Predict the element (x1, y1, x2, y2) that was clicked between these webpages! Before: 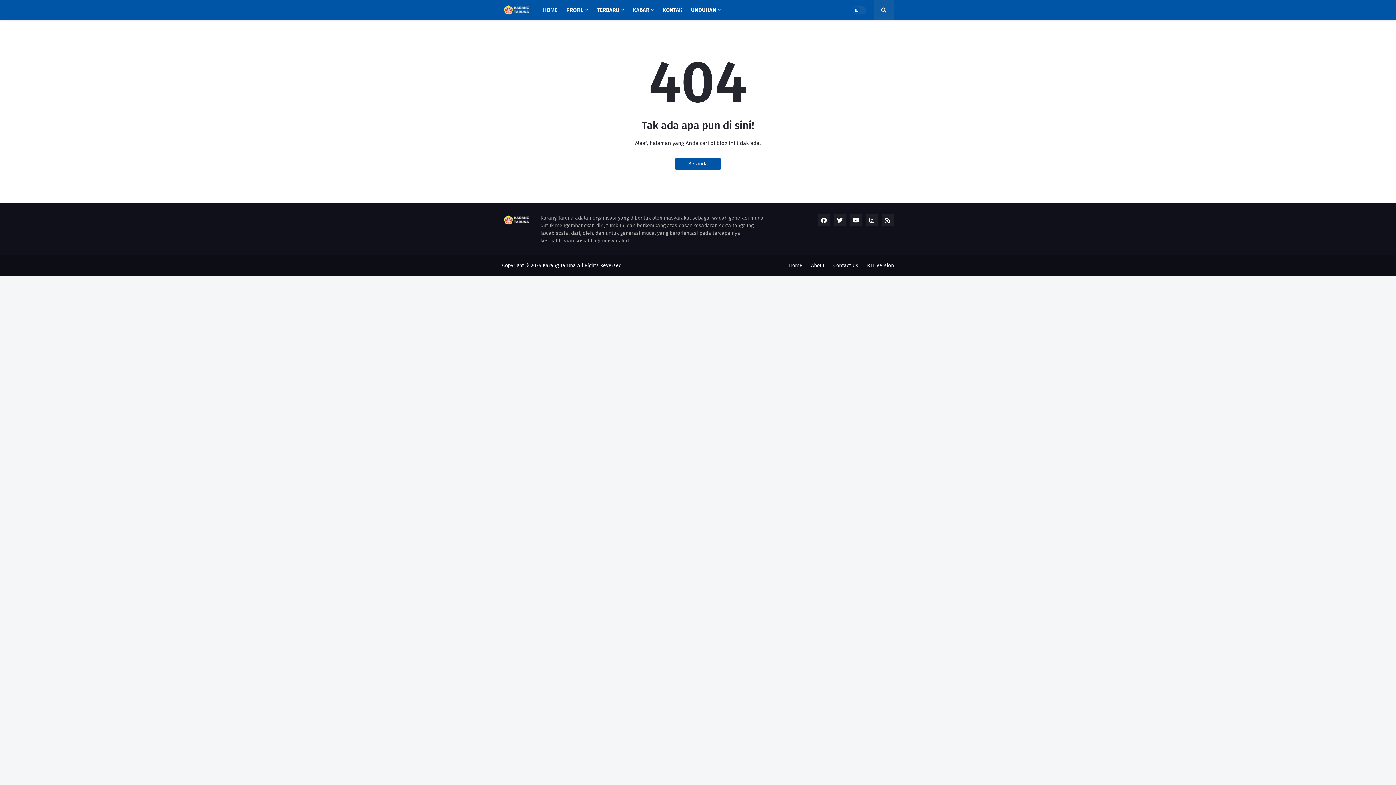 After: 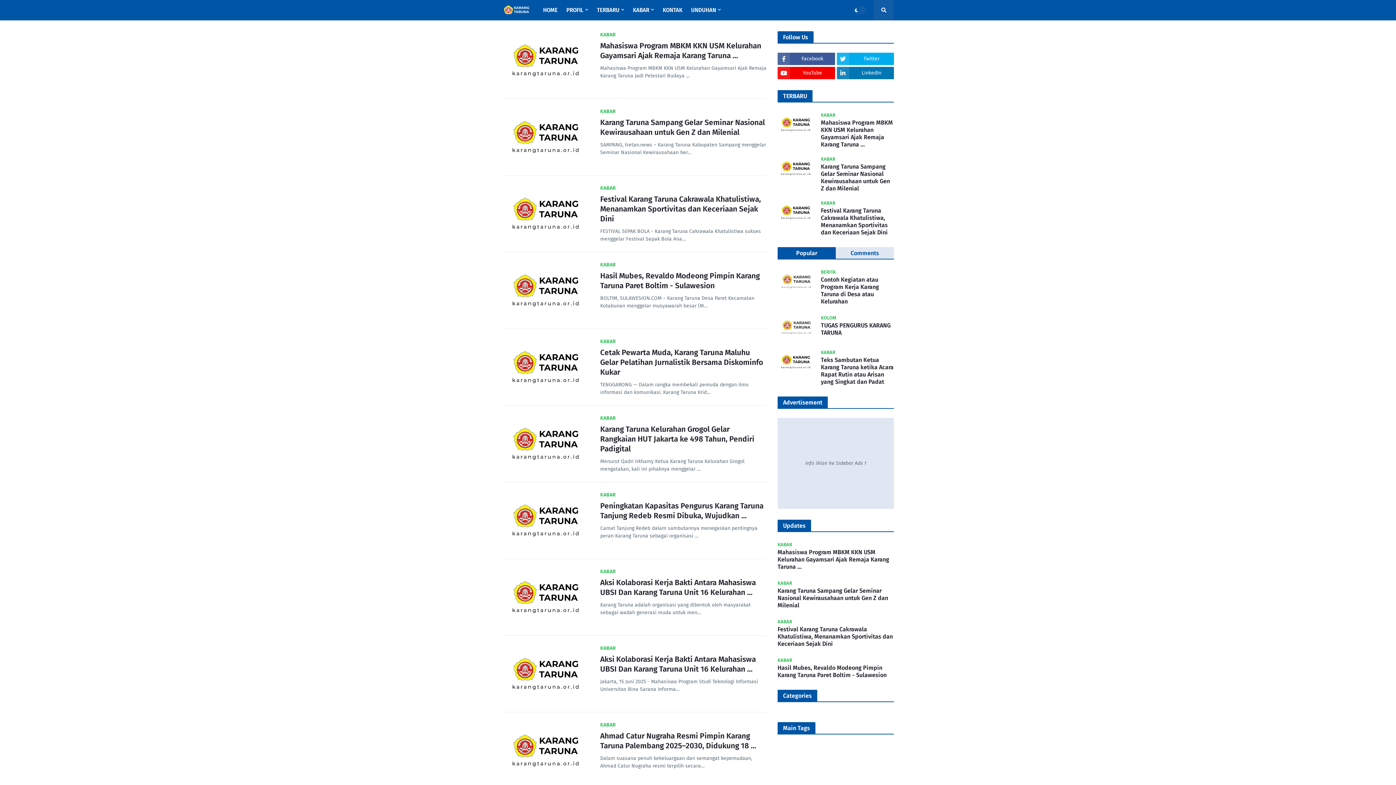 Action: bbox: (628, 0, 658, 20) label: KABAR